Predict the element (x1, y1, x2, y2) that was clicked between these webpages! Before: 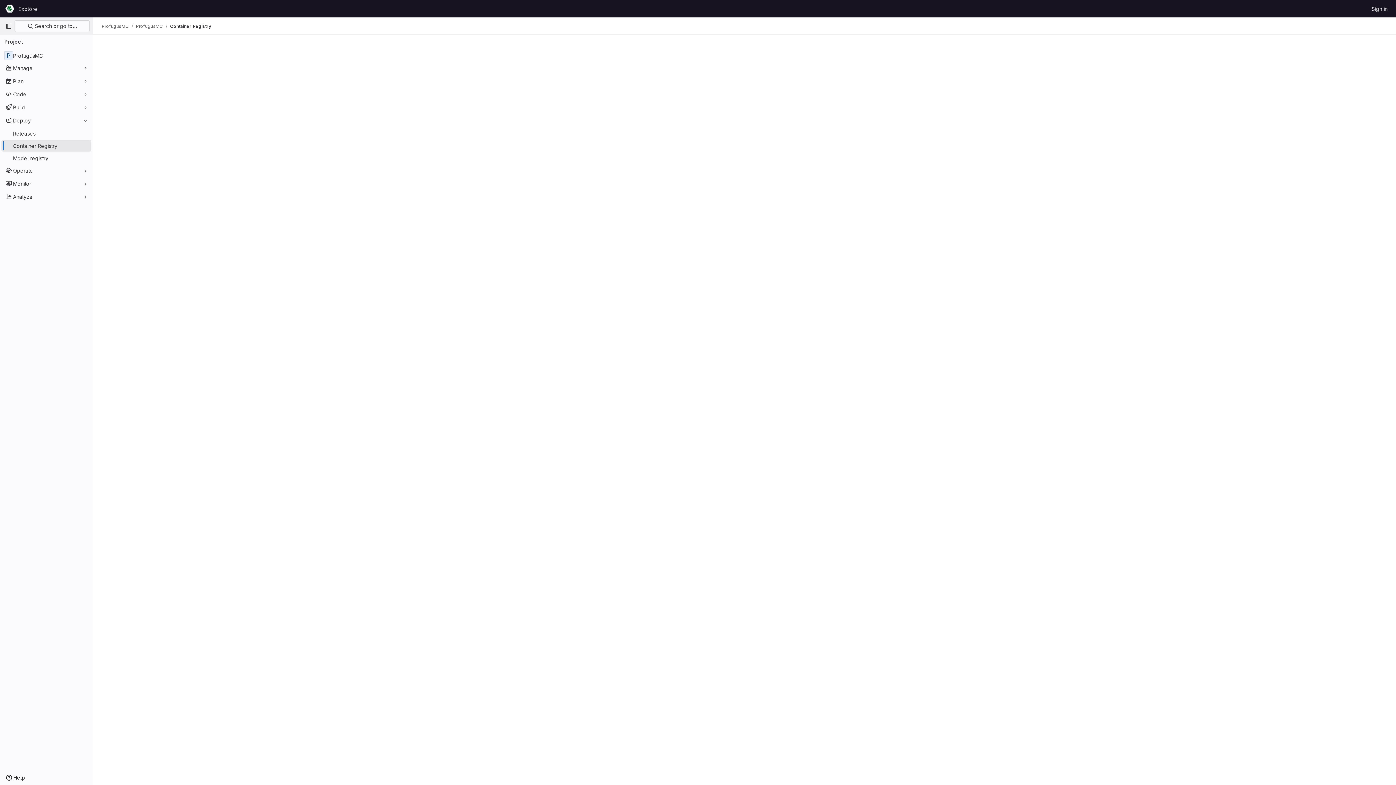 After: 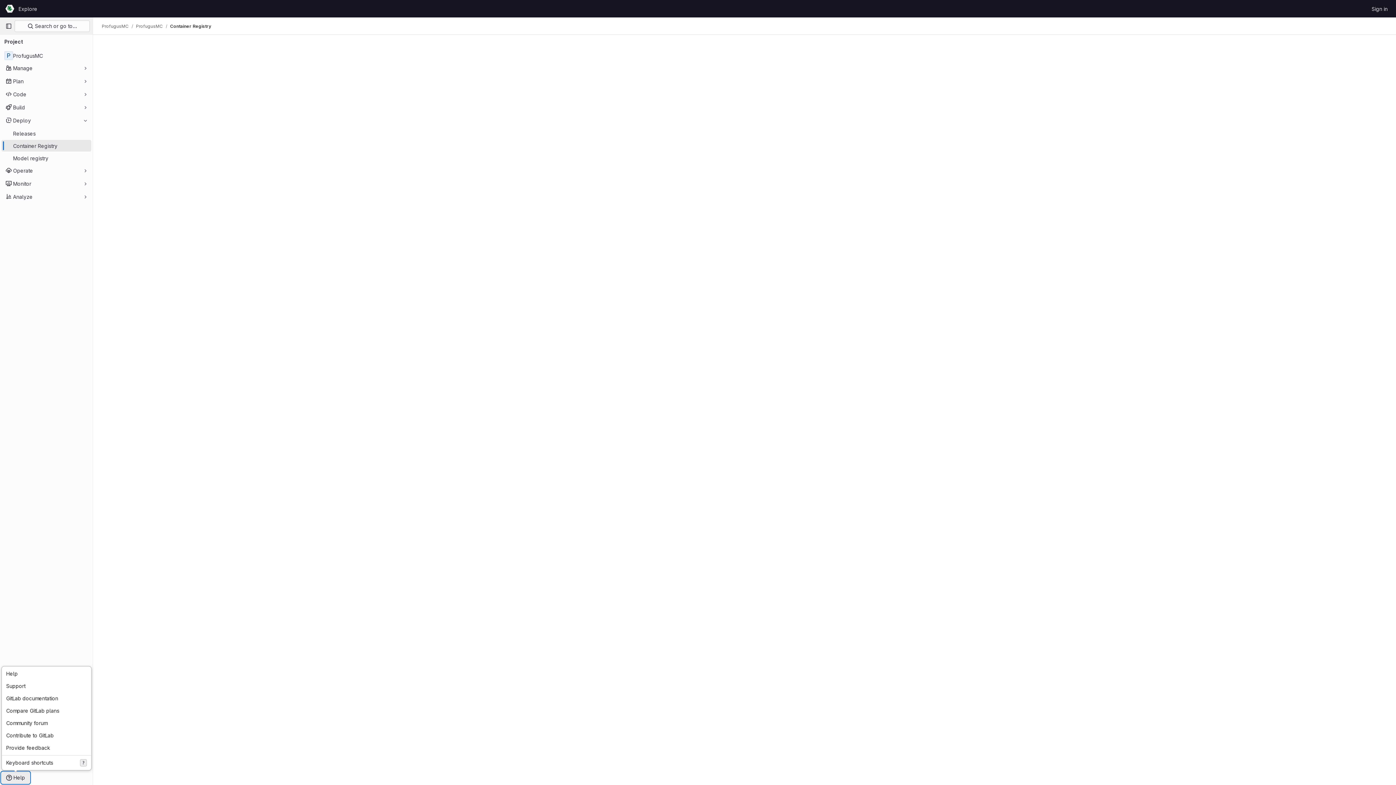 Action: bbox: (1, 772, 29, 784) label: Help